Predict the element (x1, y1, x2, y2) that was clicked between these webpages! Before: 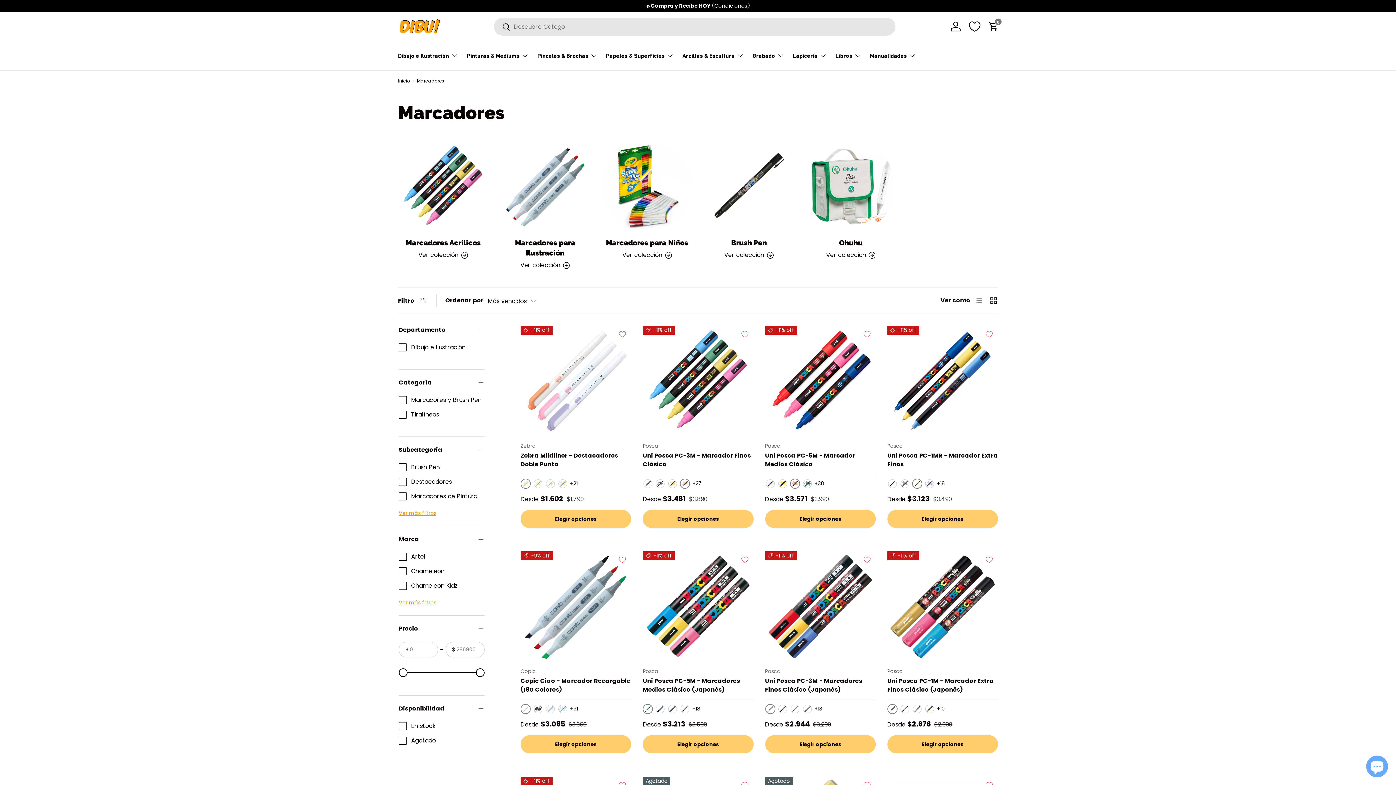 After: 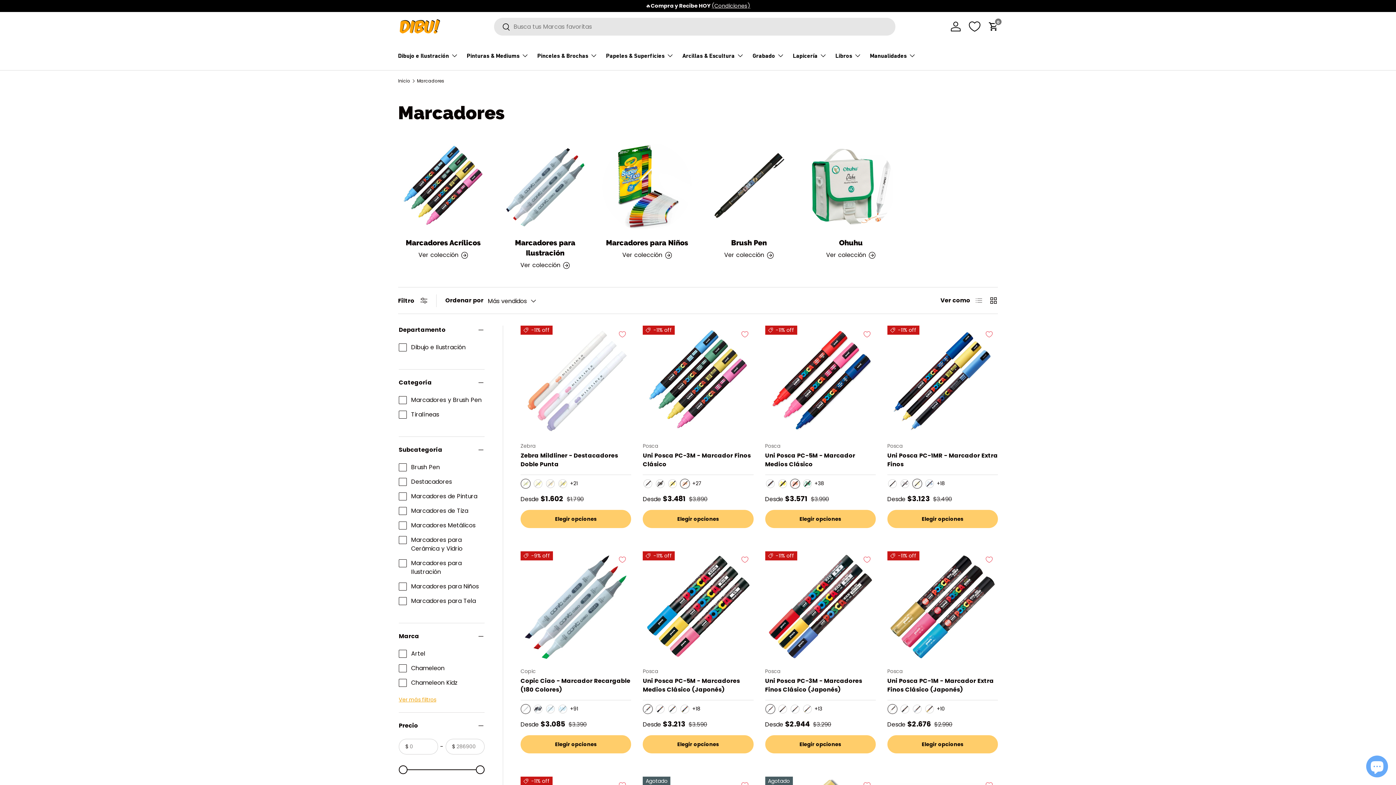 Action: label: Ver más filtros bbox: (398, 509, 436, 517)